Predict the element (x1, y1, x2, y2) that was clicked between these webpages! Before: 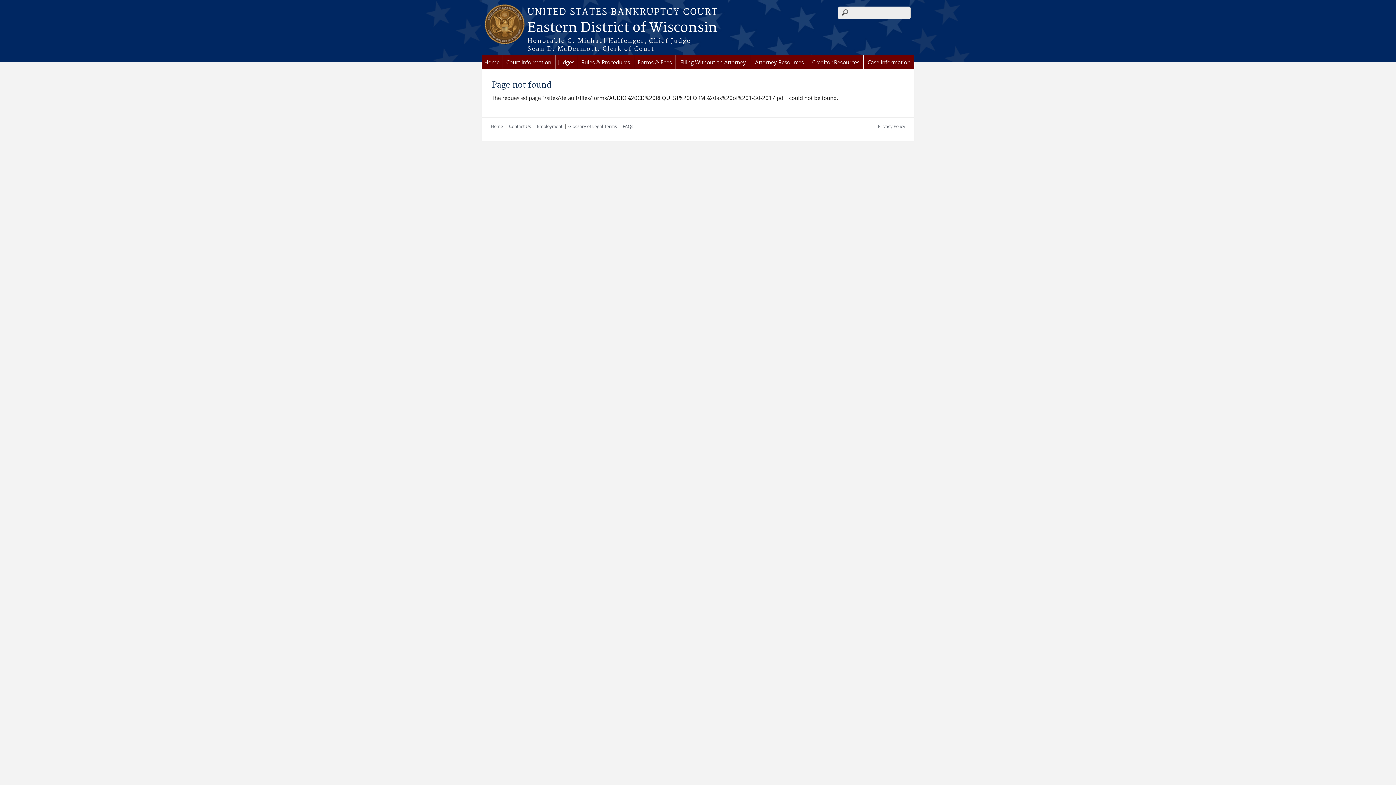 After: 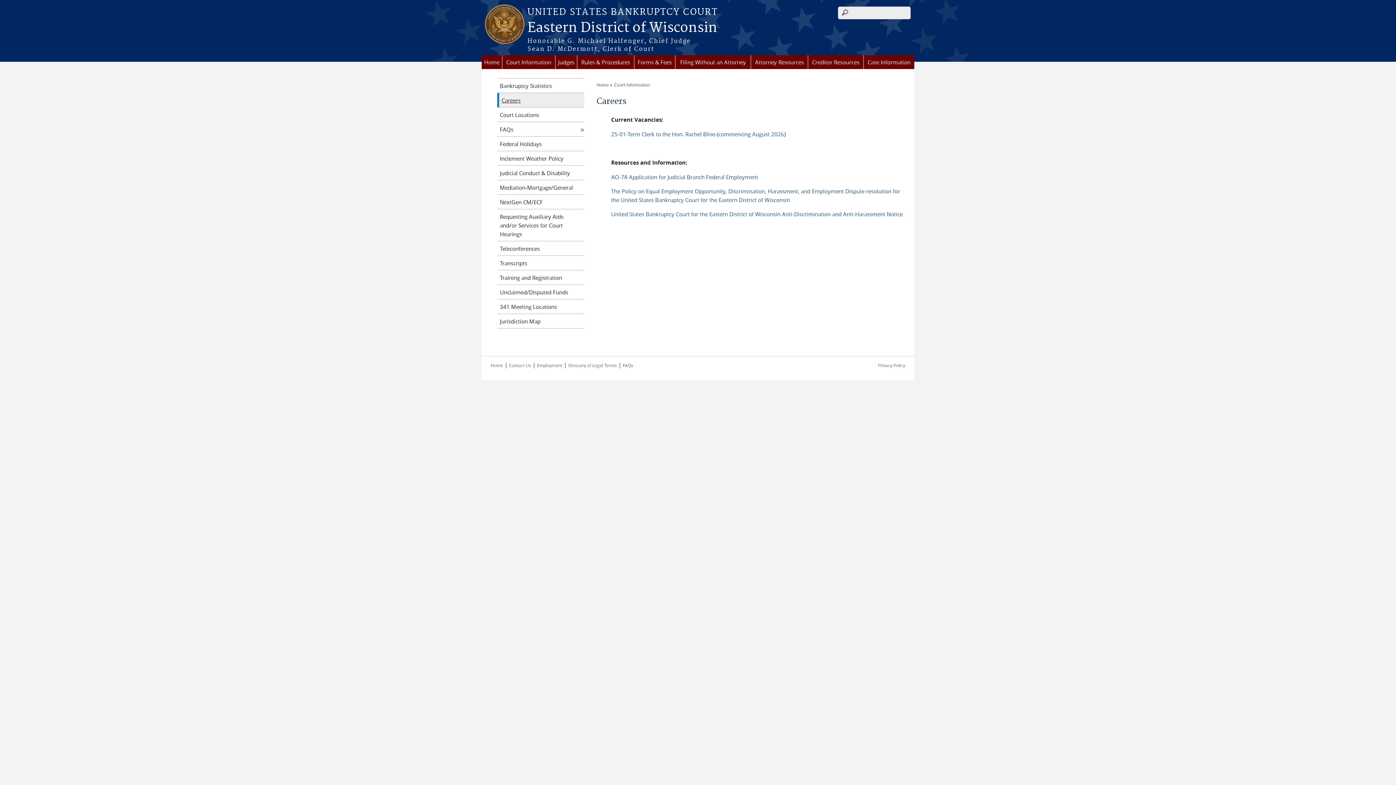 Action: label: Employment bbox: (537, 123, 562, 129)